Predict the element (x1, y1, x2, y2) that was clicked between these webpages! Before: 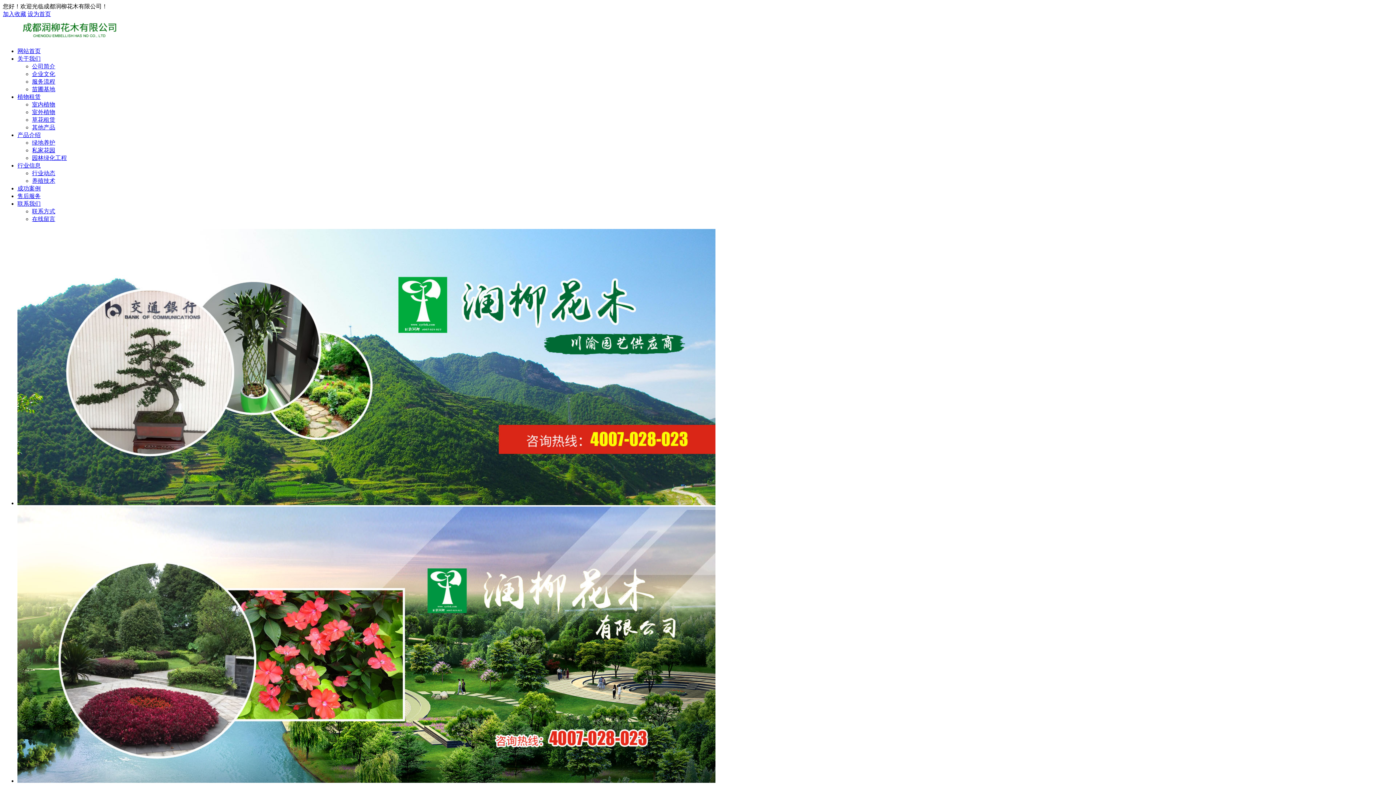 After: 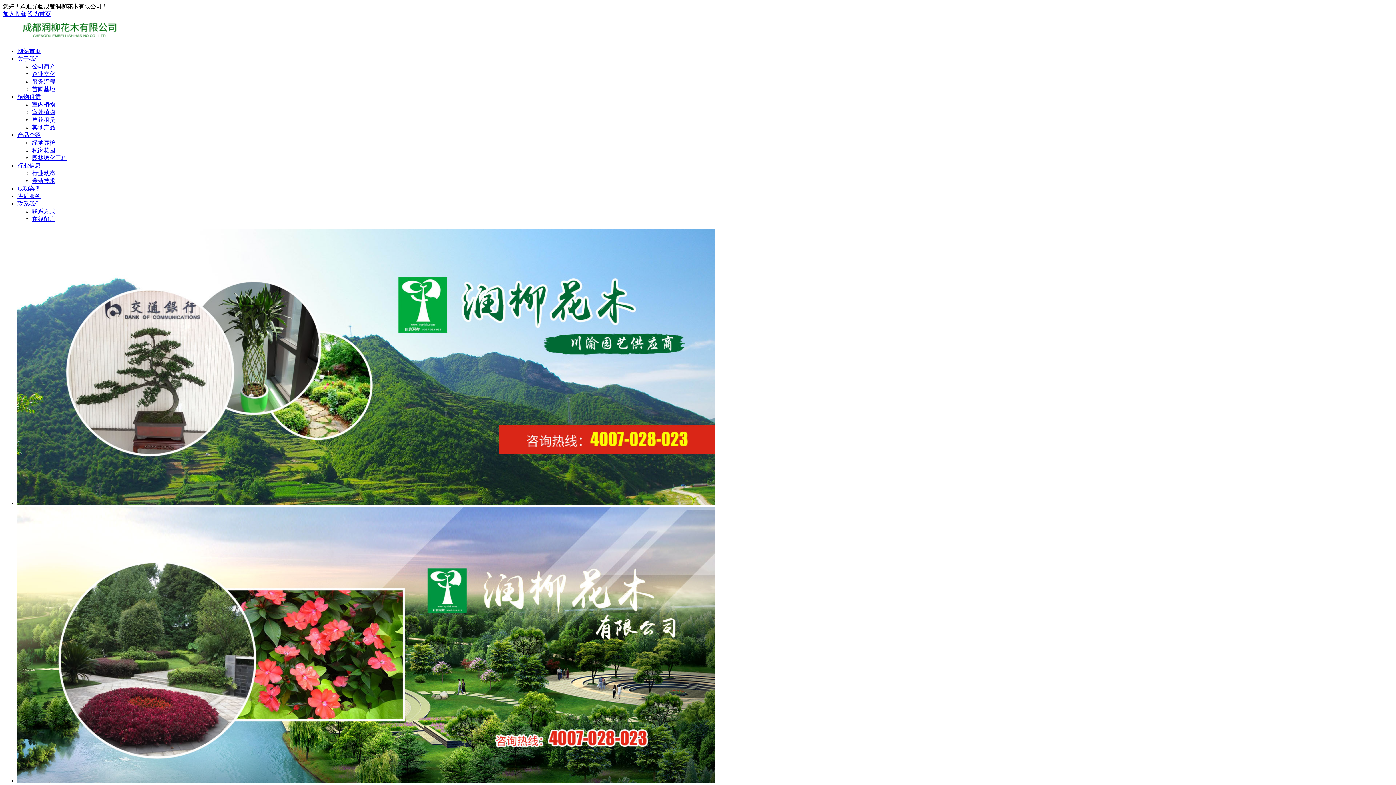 Action: label: 其他产品 bbox: (32, 124, 55, 130)